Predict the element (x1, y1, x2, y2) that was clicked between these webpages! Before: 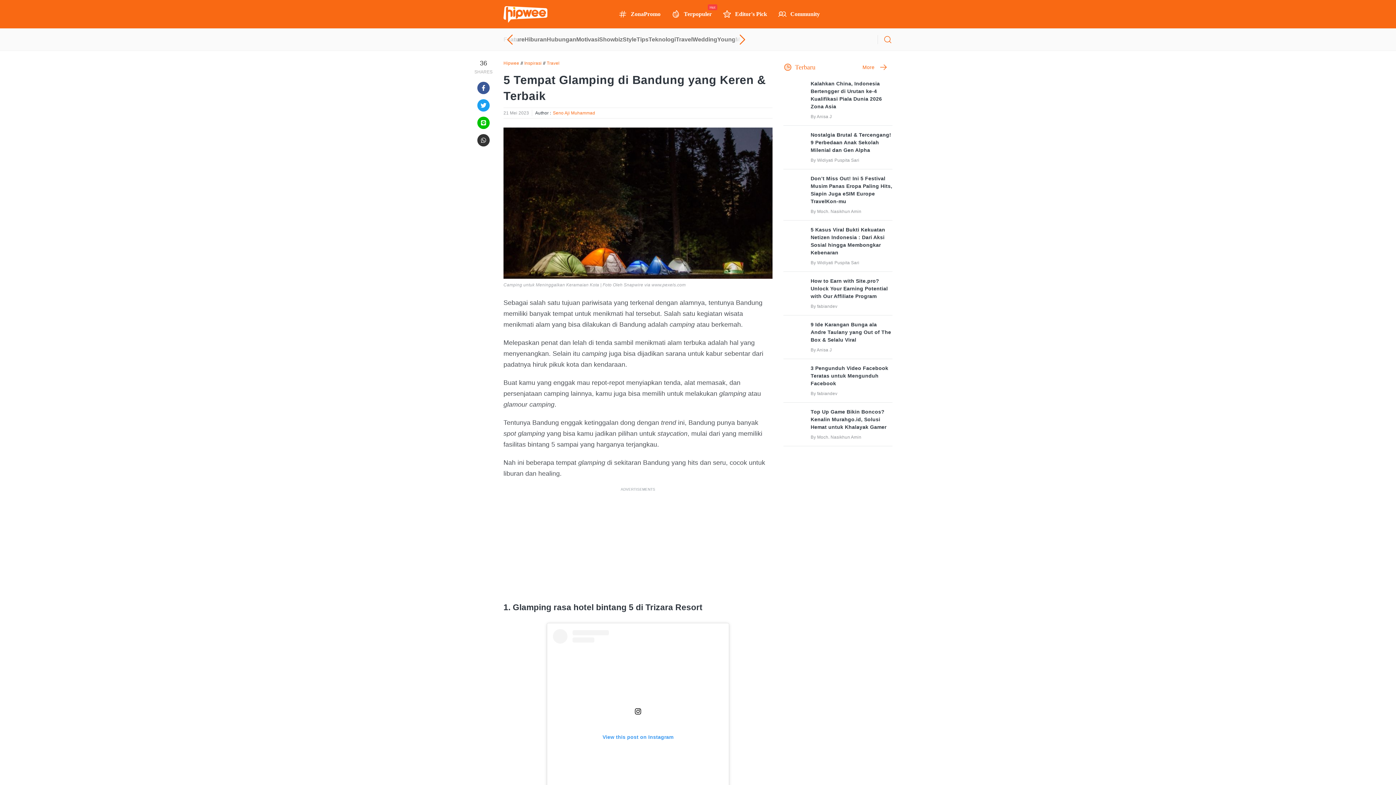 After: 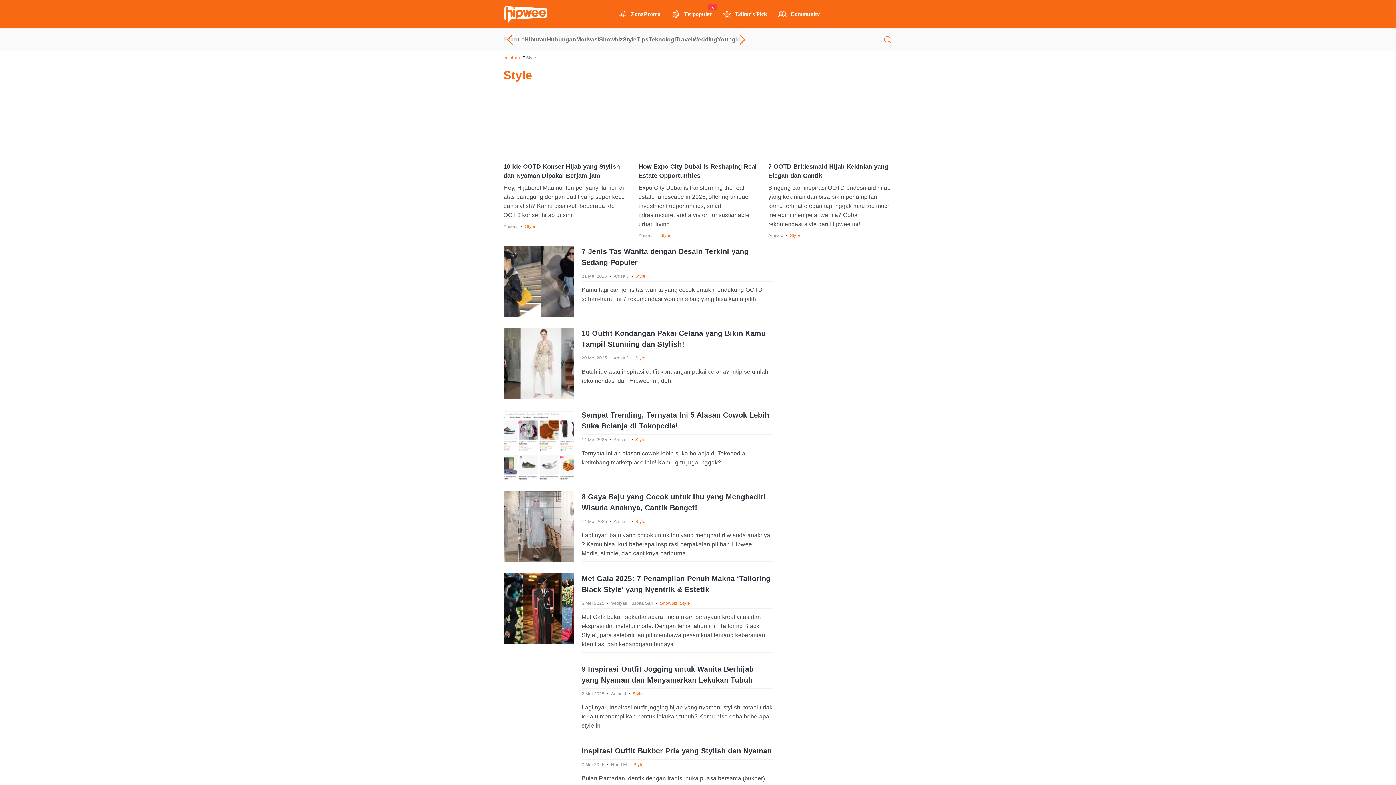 Action: bbox: (622, 35, 636, 44) label: Style